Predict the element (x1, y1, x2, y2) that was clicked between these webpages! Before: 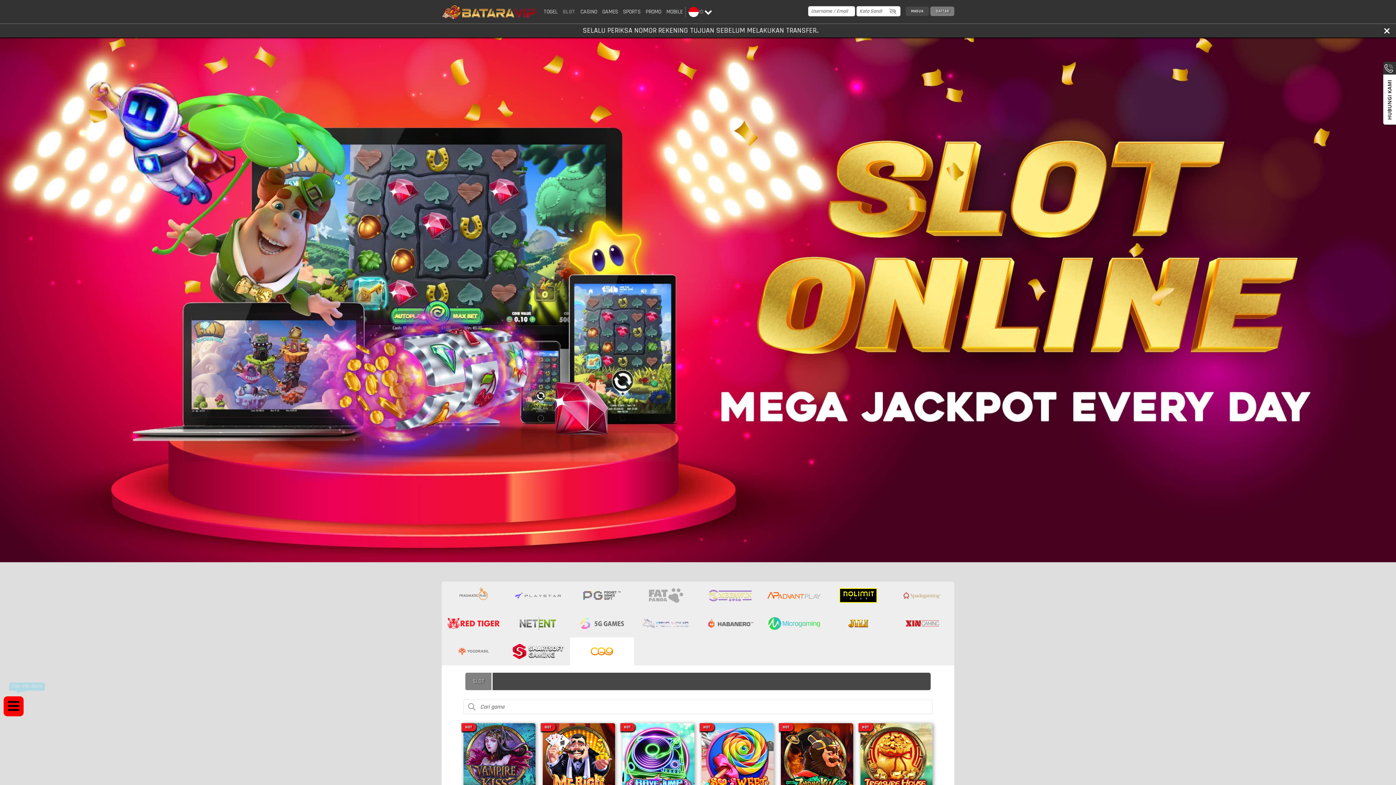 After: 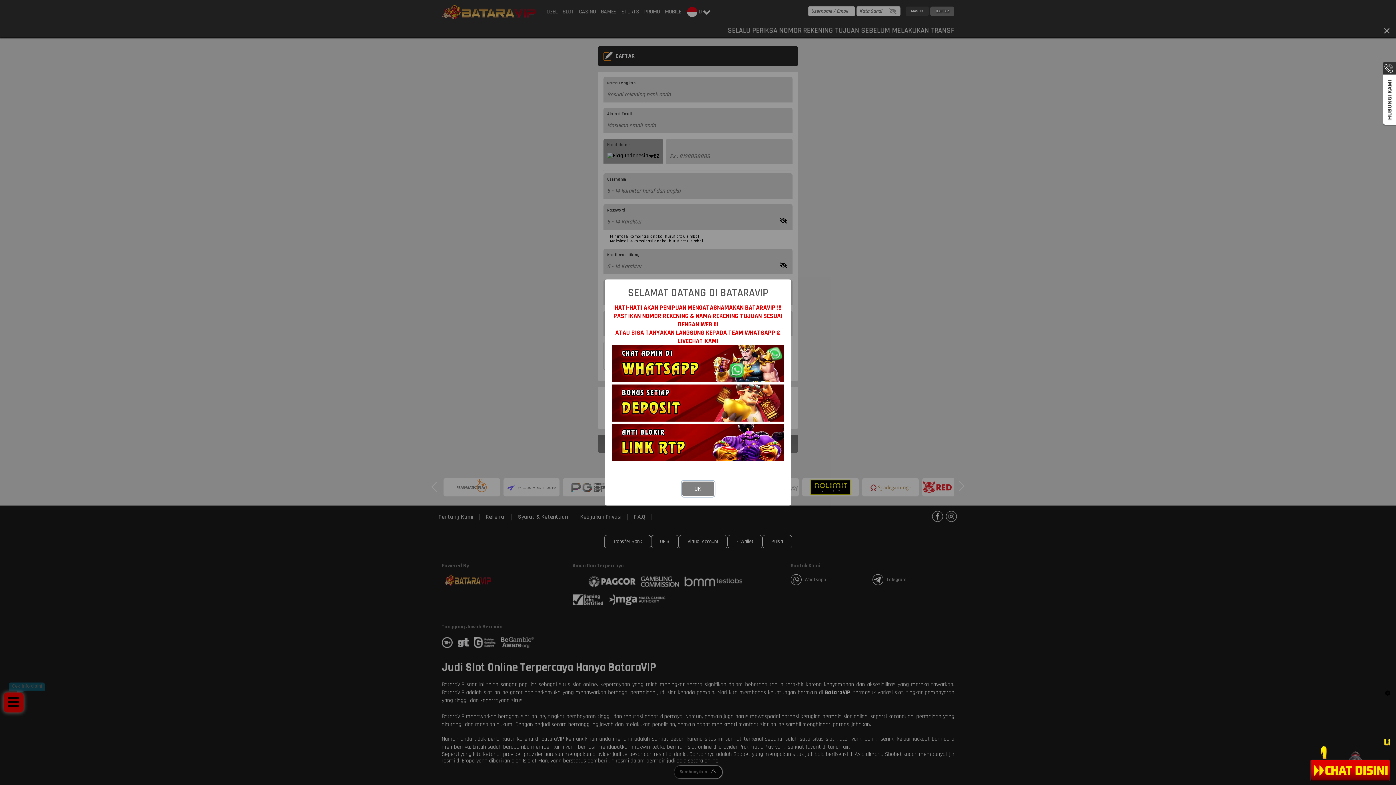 Action: bbox: (930, 6, 954, 16) label: DAFTAR